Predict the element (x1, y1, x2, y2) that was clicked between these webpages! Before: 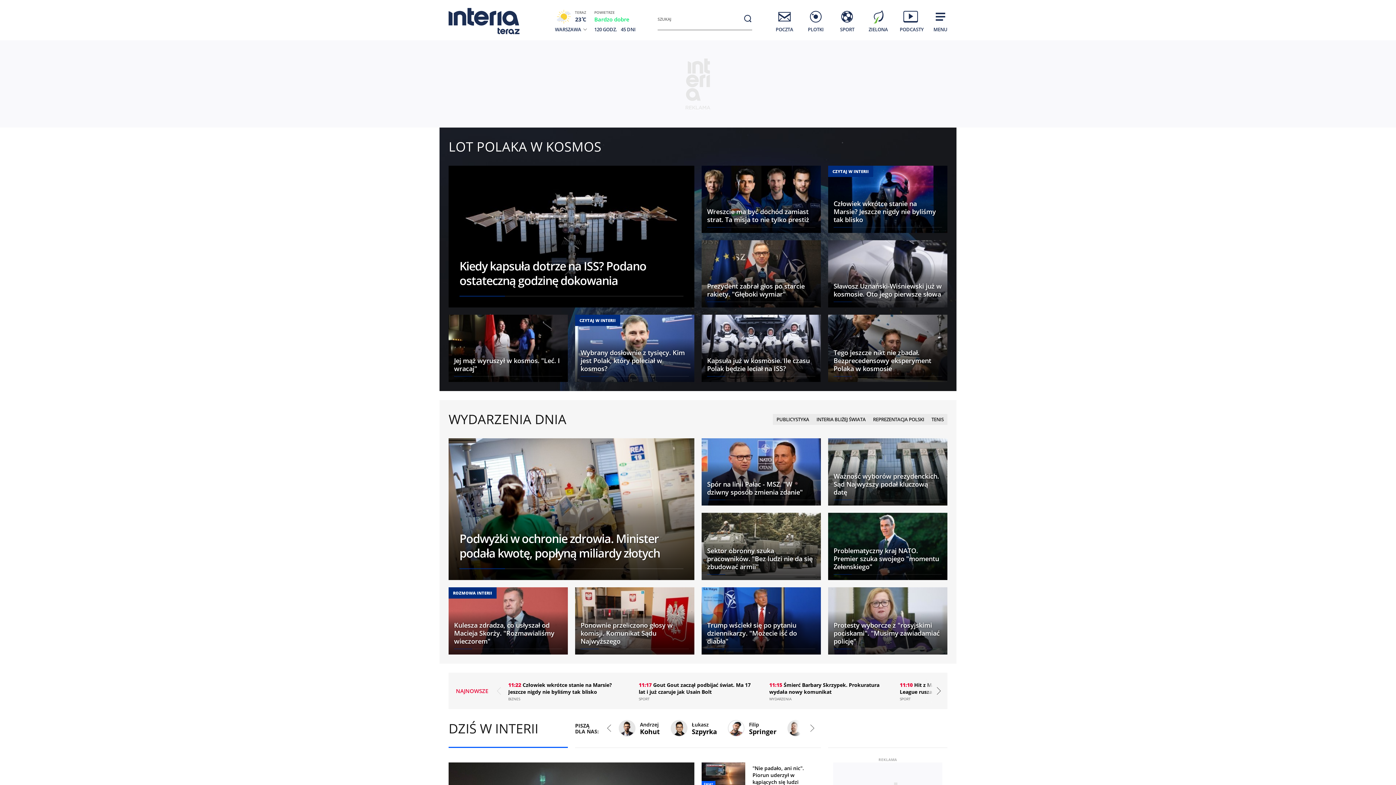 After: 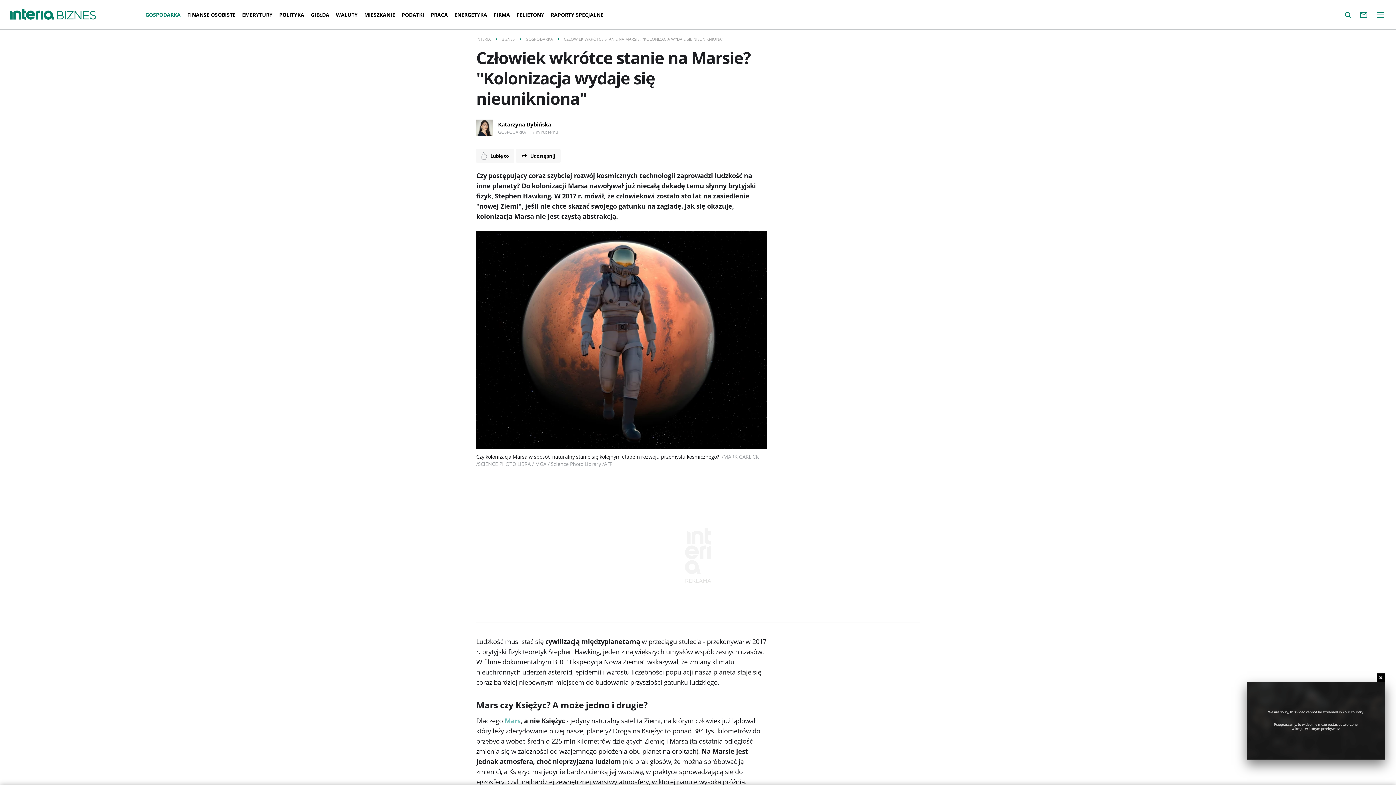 Action: label: 11:22 Człowiek wkrótce stanie na Marsie? Jeszcze nigdy nie byliśmy tak blisko bbox: (508, 680, 627, 695)